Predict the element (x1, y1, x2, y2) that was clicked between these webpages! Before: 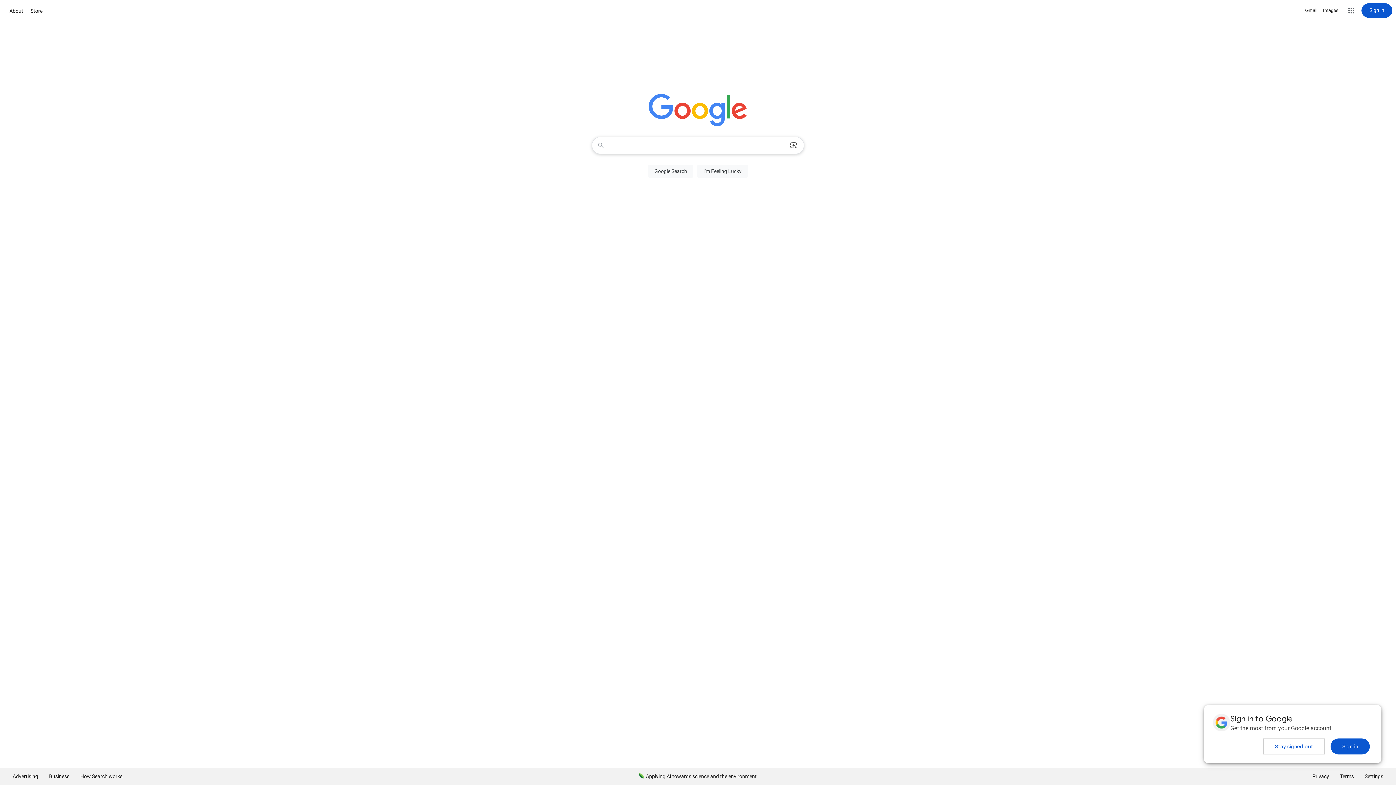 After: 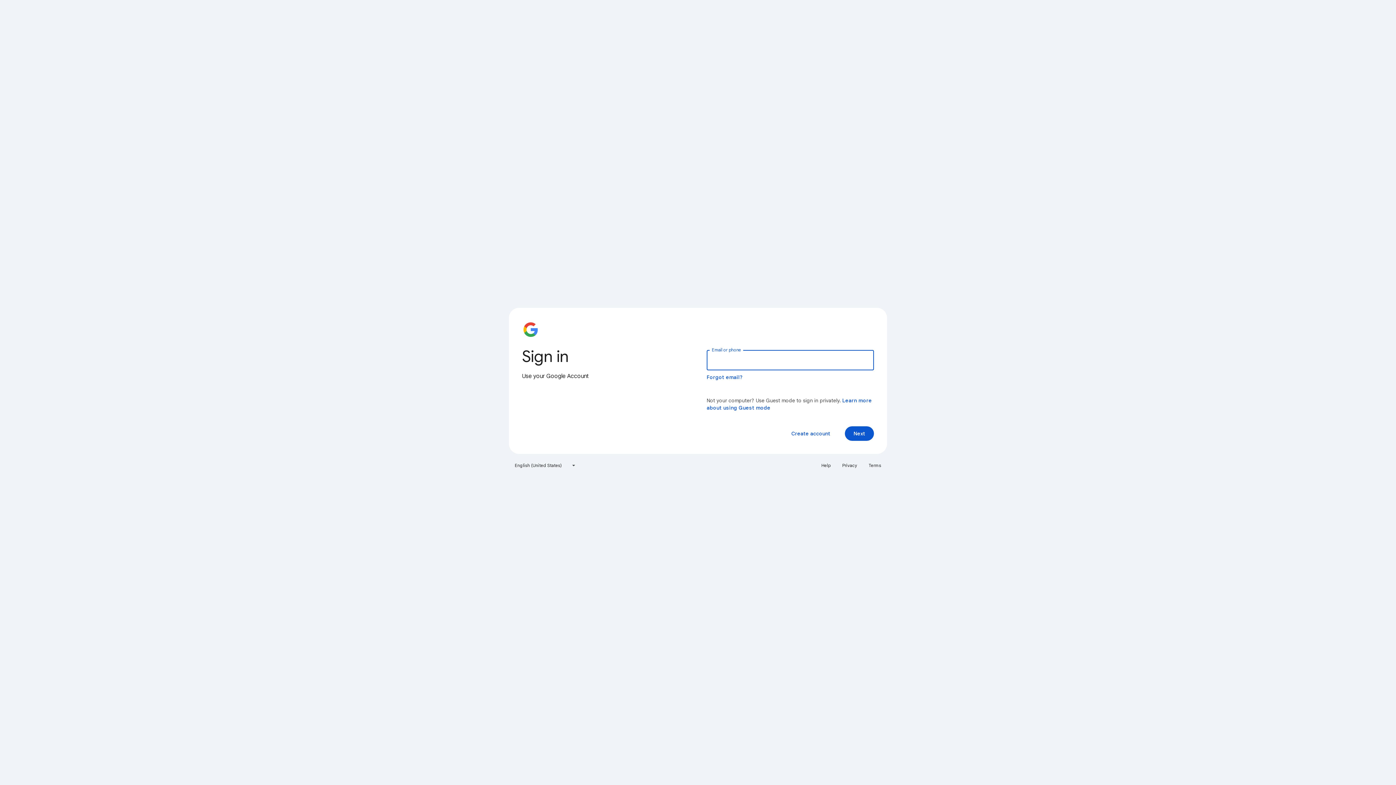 Action: label: Sign in bbox: (1361, 3, 1392, 17)